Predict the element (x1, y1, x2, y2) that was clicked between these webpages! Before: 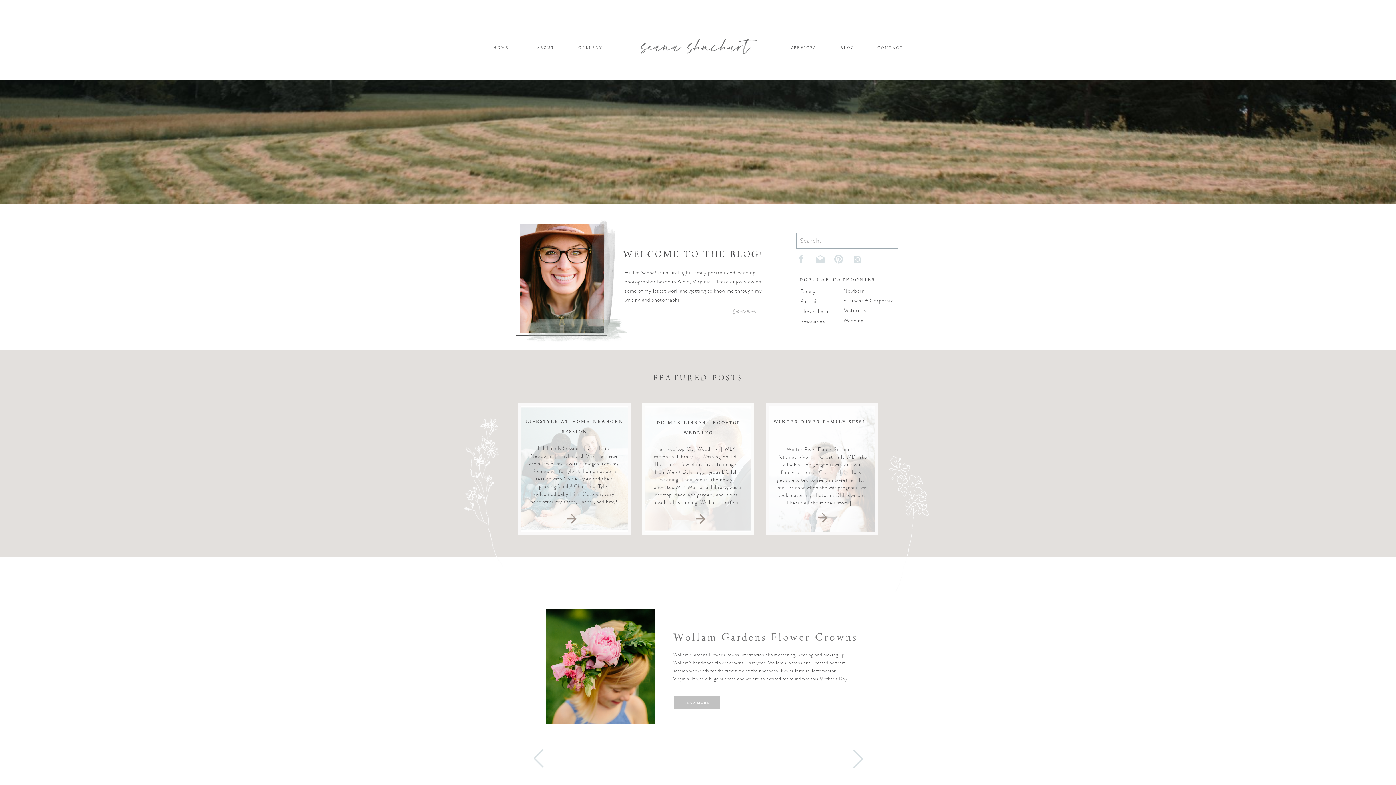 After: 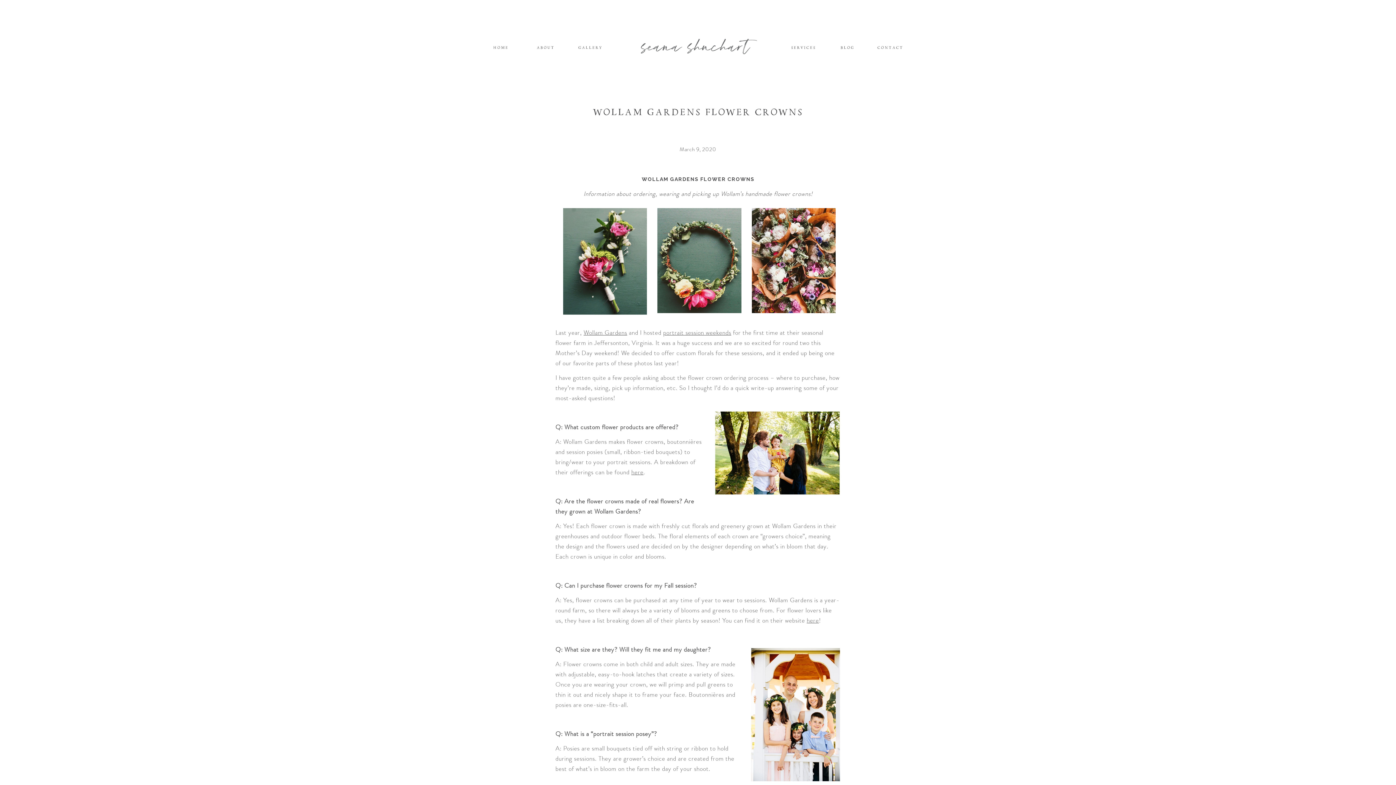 Action: label: Wollam Gardens Flower Crowns bbox: (673, 630, 857, 644)